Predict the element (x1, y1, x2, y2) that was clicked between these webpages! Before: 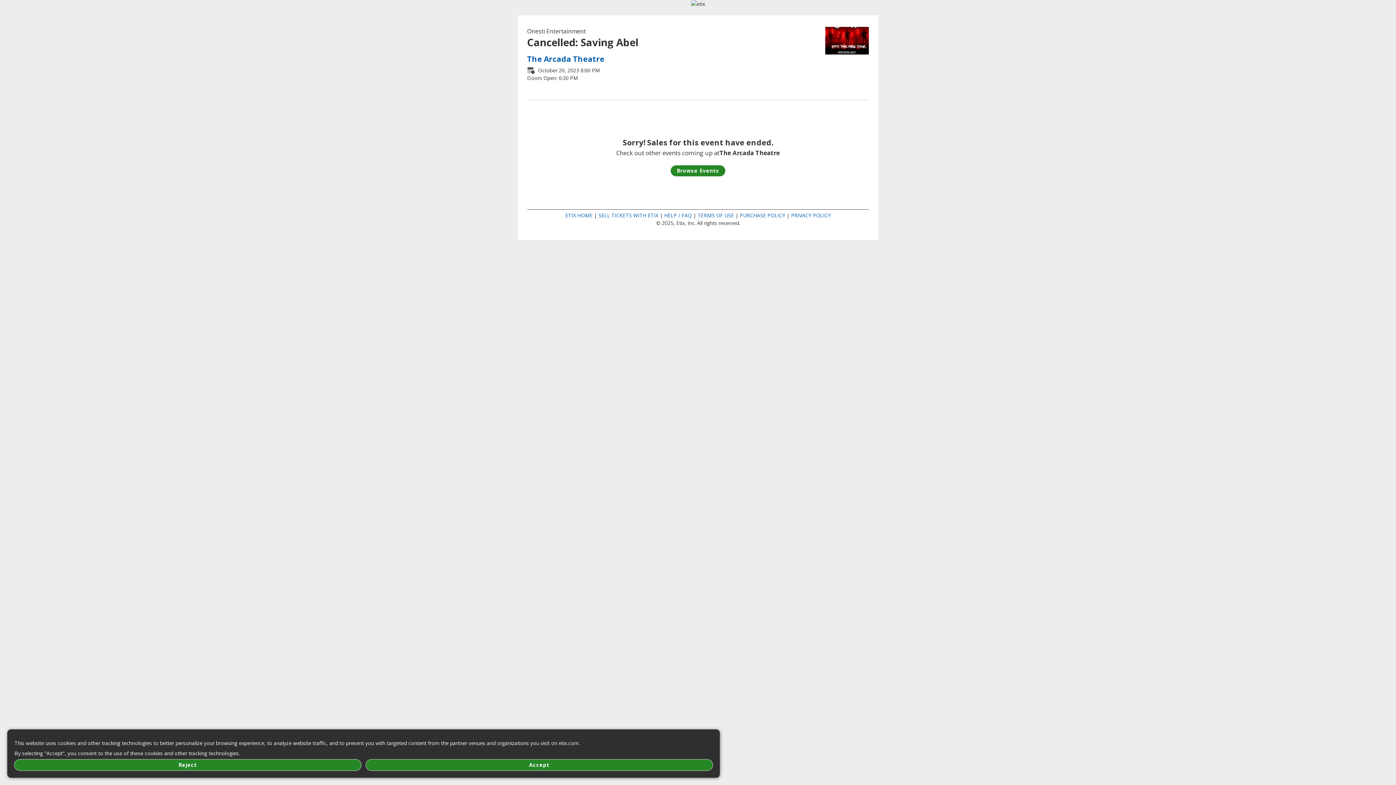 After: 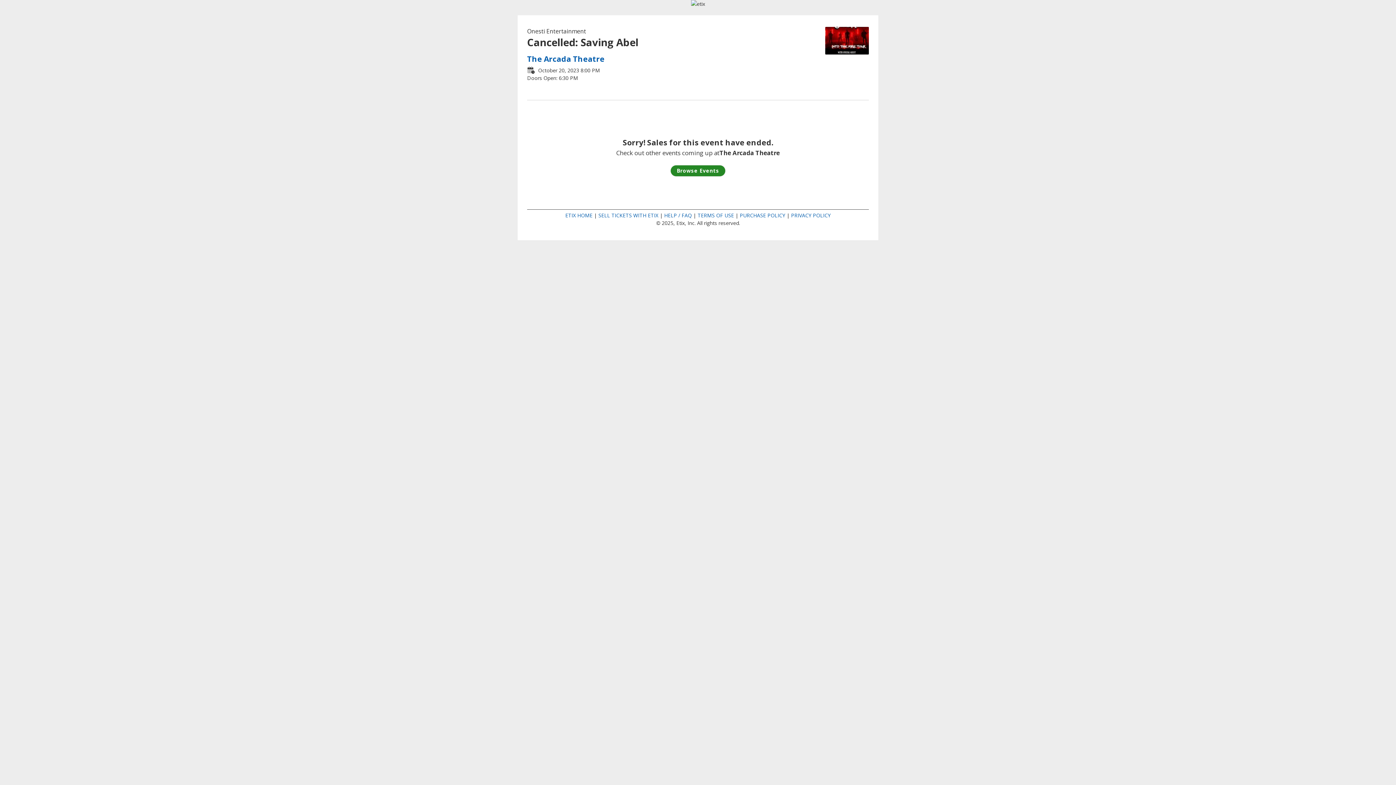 Action: bbox: (366, 760, 712, 770) label: Accept